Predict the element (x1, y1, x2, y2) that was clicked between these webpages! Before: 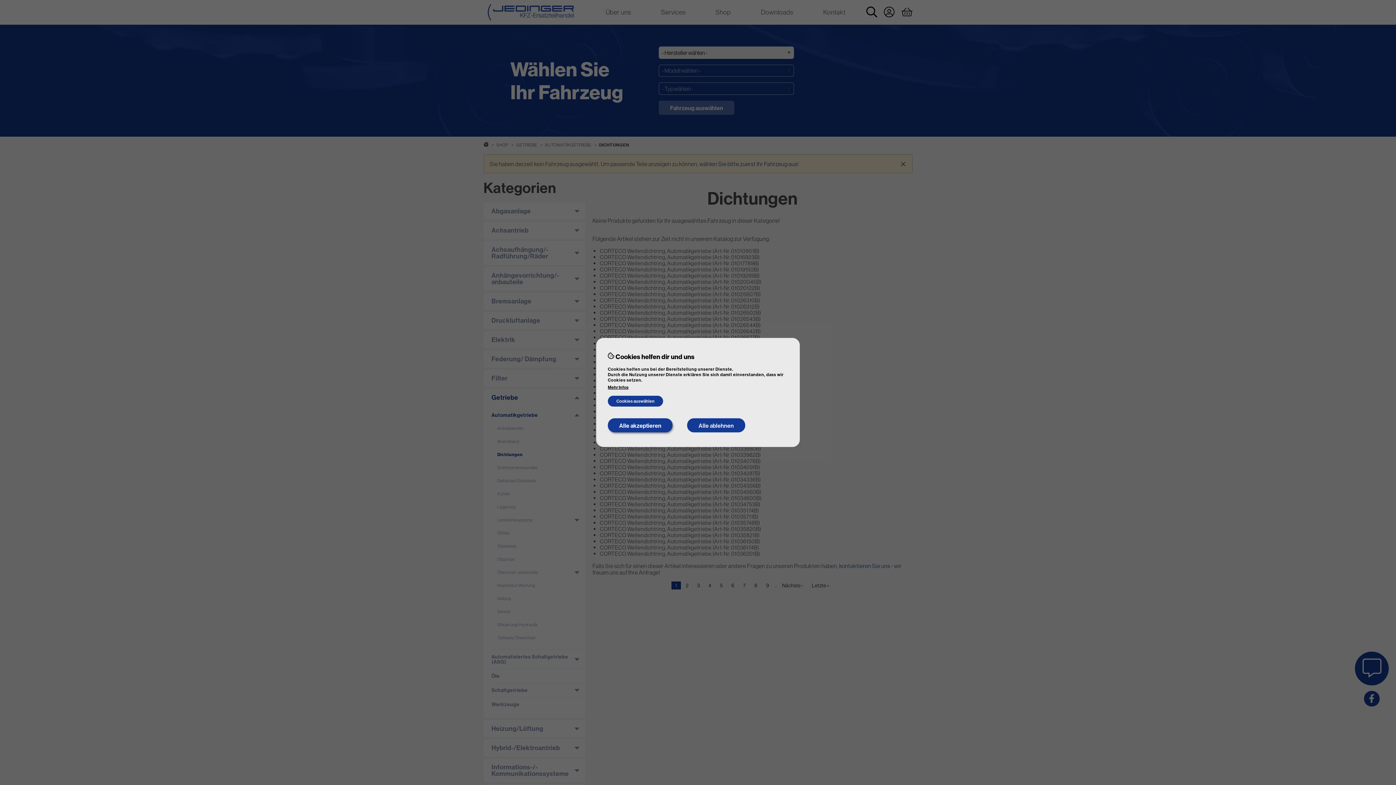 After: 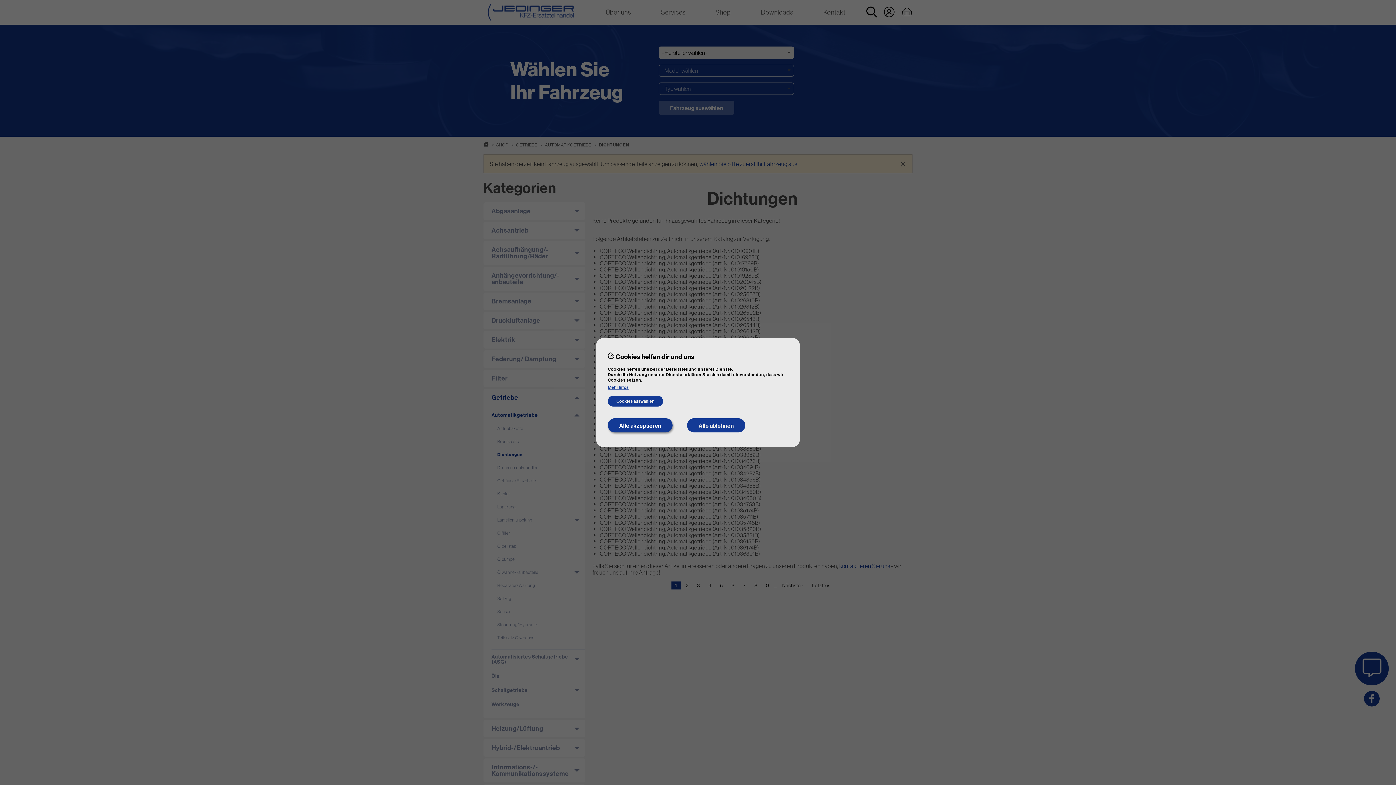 Action: label: Mehr Infos bbox: (608, 385, 628, 389)